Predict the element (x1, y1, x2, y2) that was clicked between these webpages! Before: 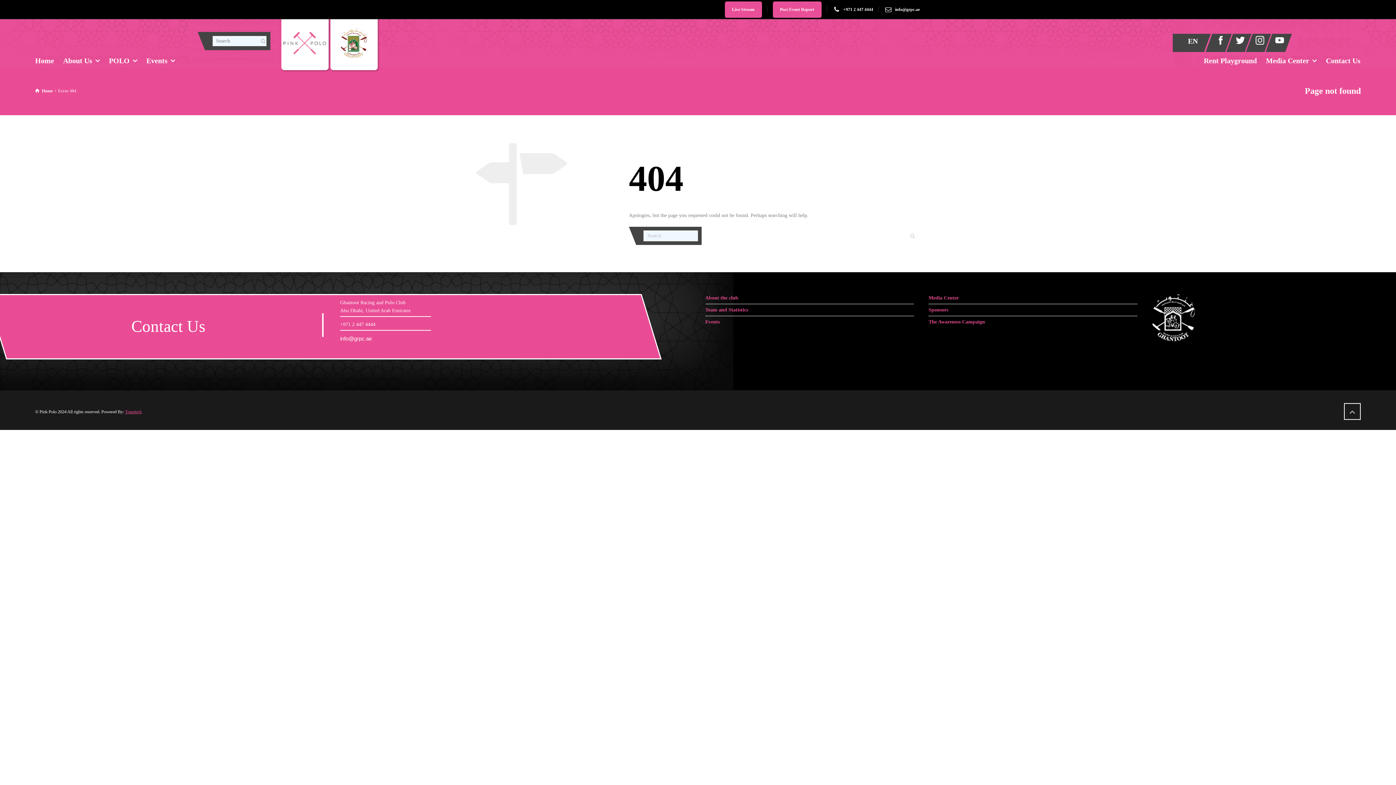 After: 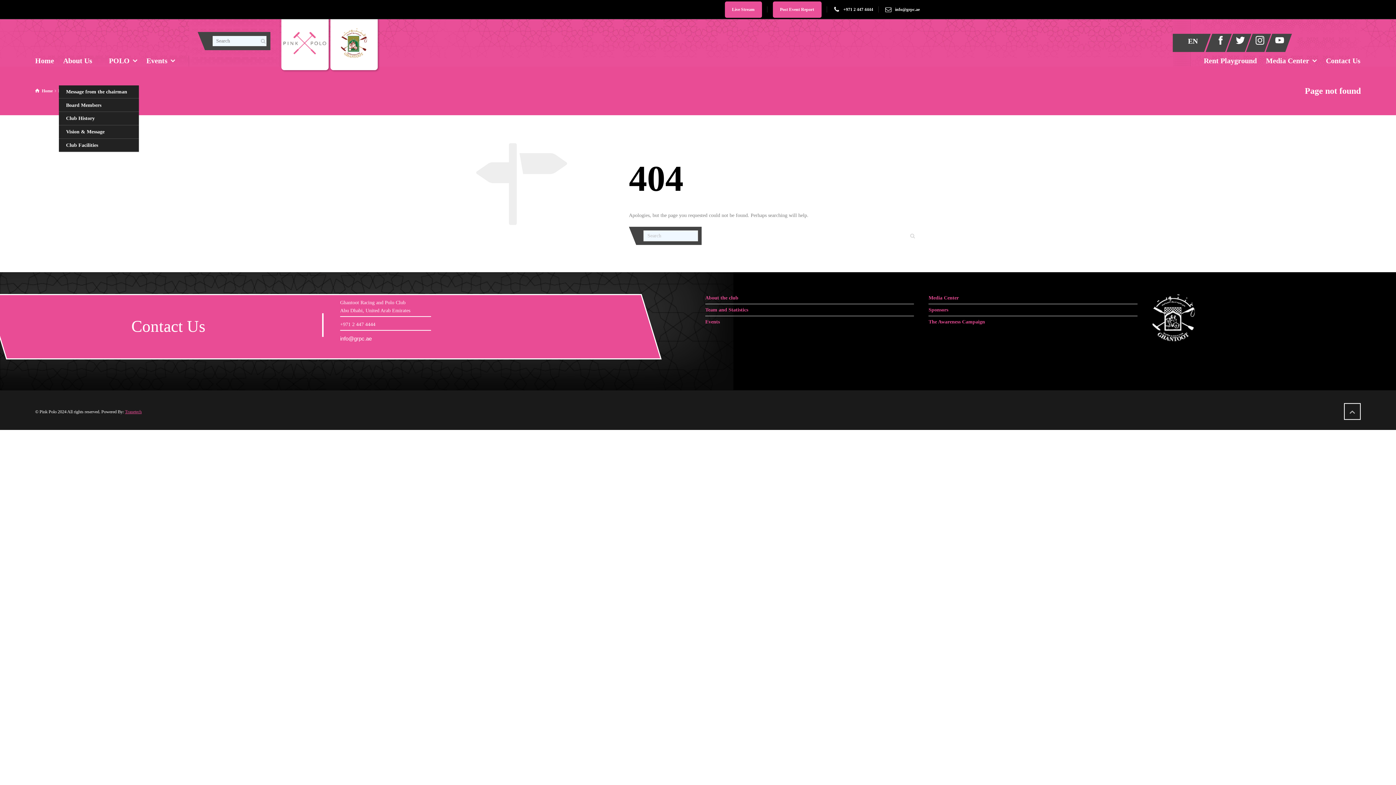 Action: label: About Us bbox: (58, 36, 104, 85)